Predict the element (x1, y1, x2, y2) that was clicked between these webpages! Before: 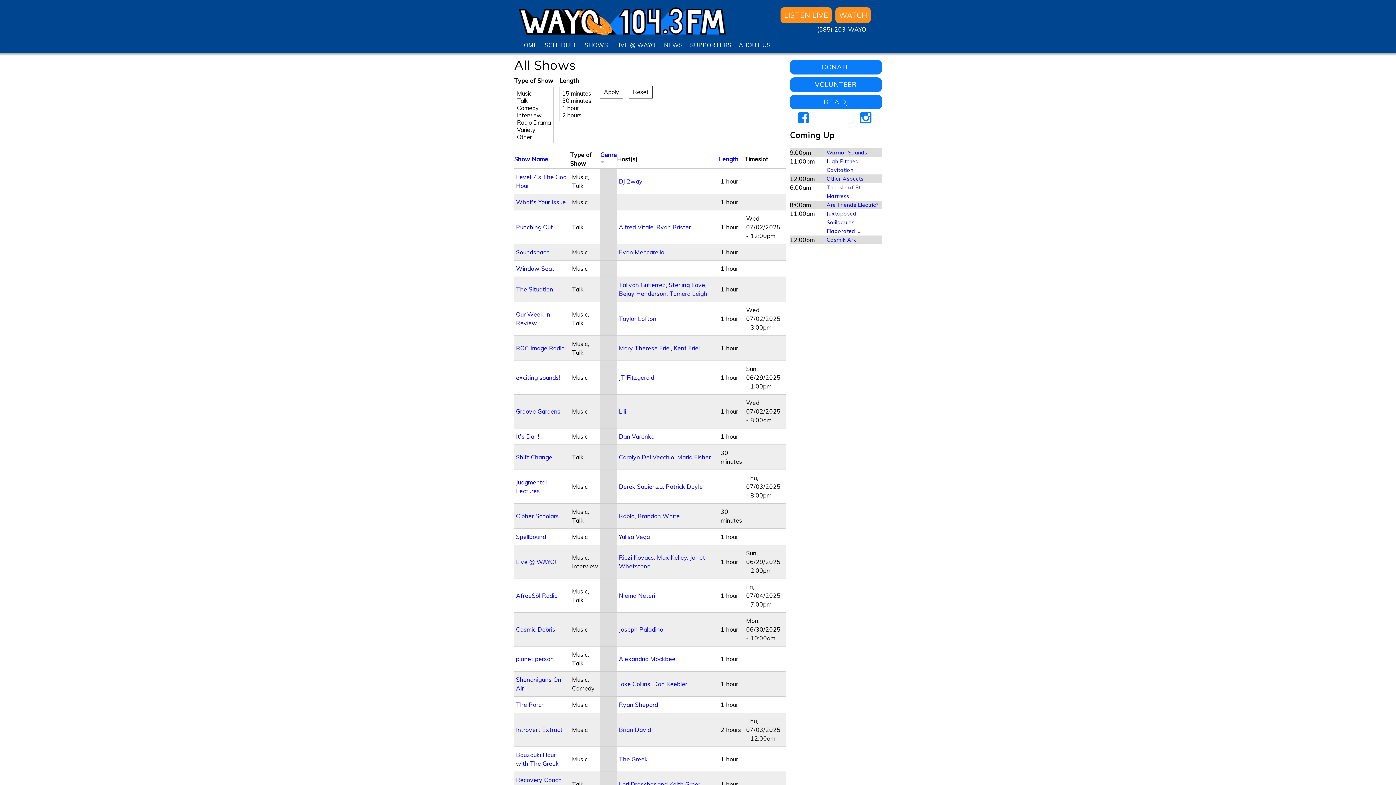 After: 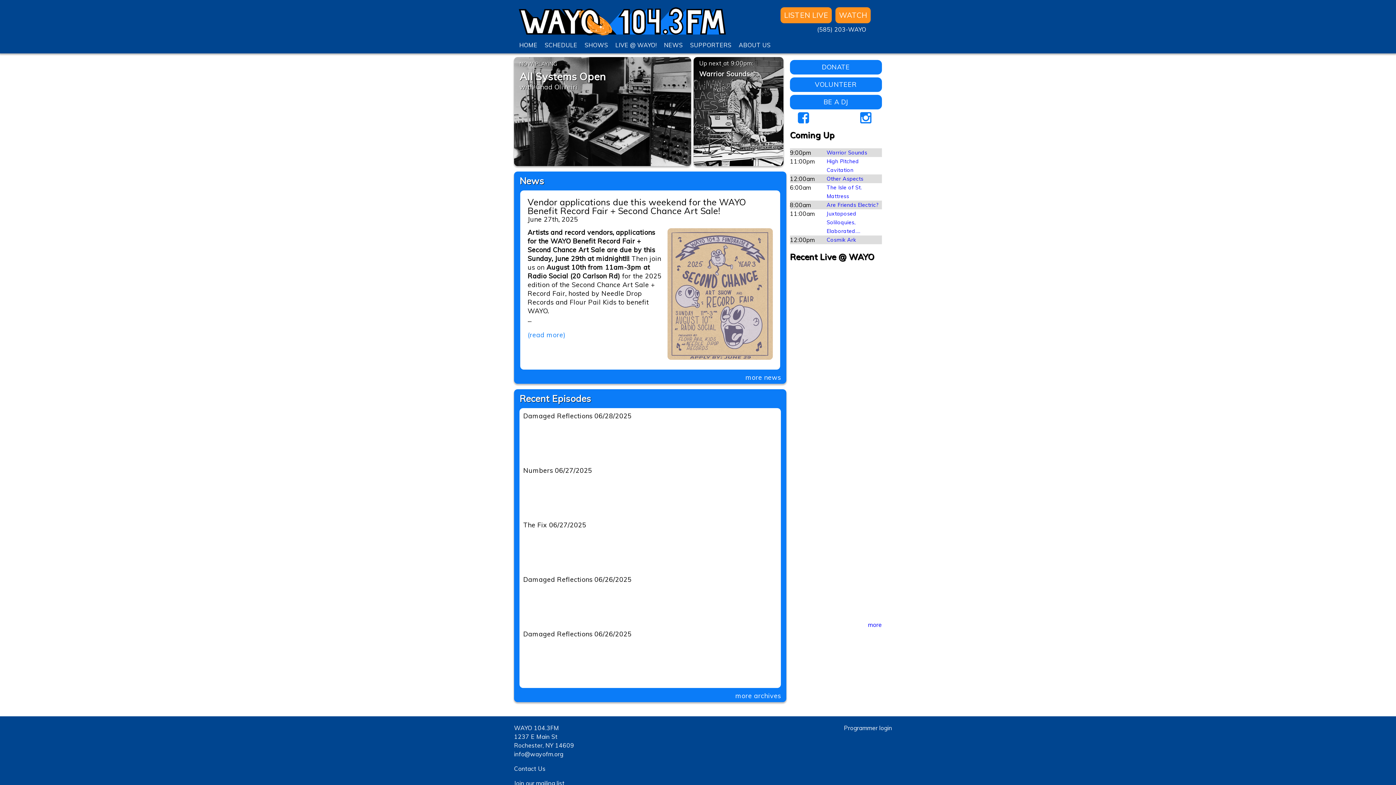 Action: bbox: (514, 4, 734, 11)